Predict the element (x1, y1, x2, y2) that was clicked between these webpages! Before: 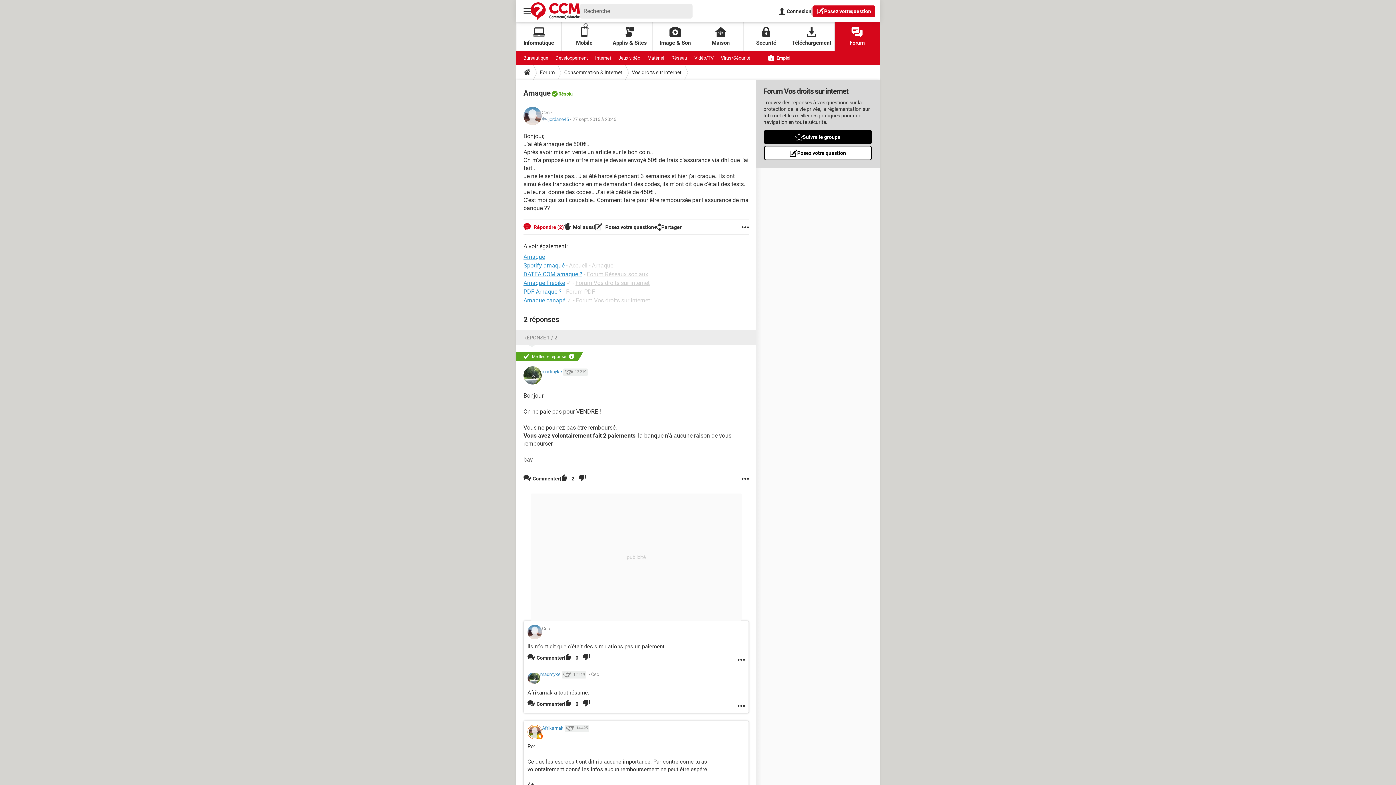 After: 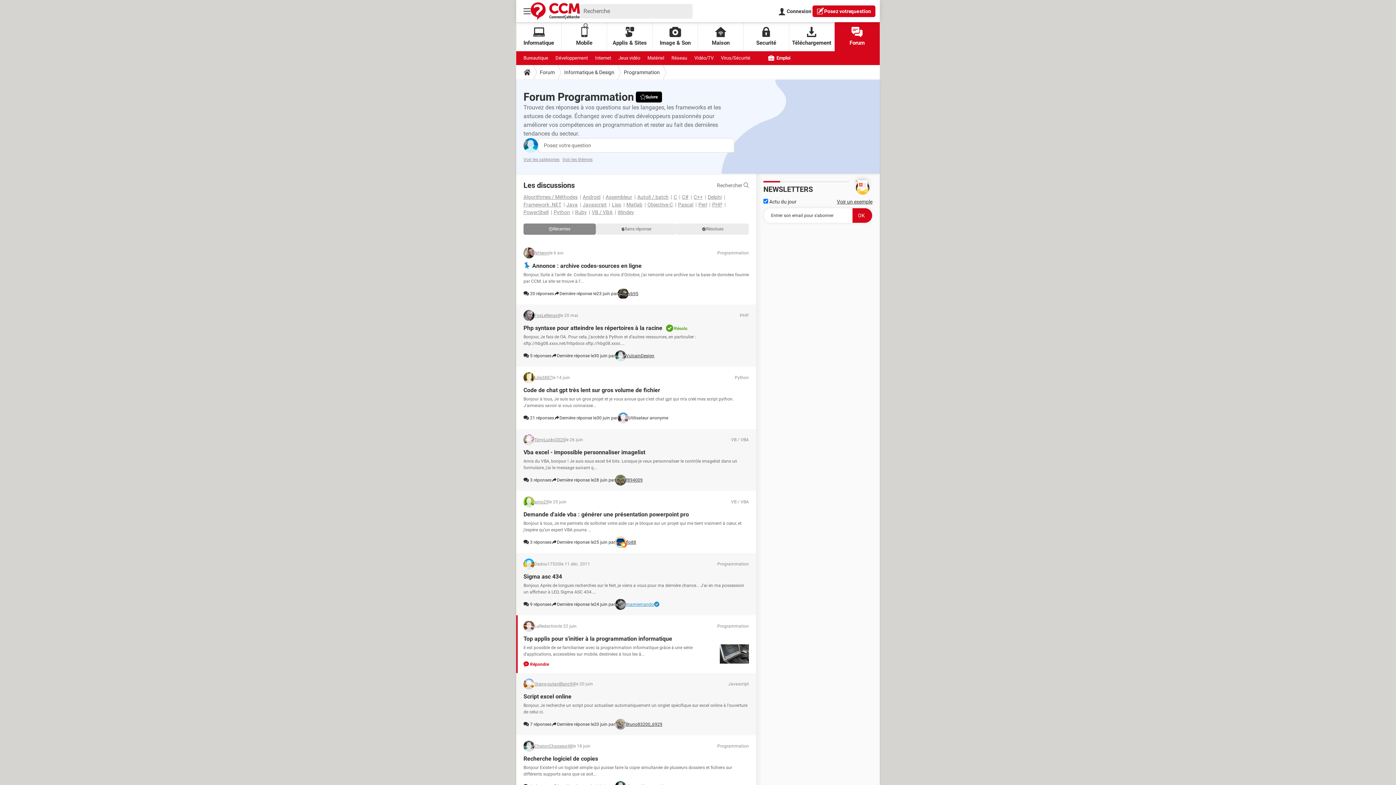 Action: bbox: (555, 51, 588, 65) label: Développement